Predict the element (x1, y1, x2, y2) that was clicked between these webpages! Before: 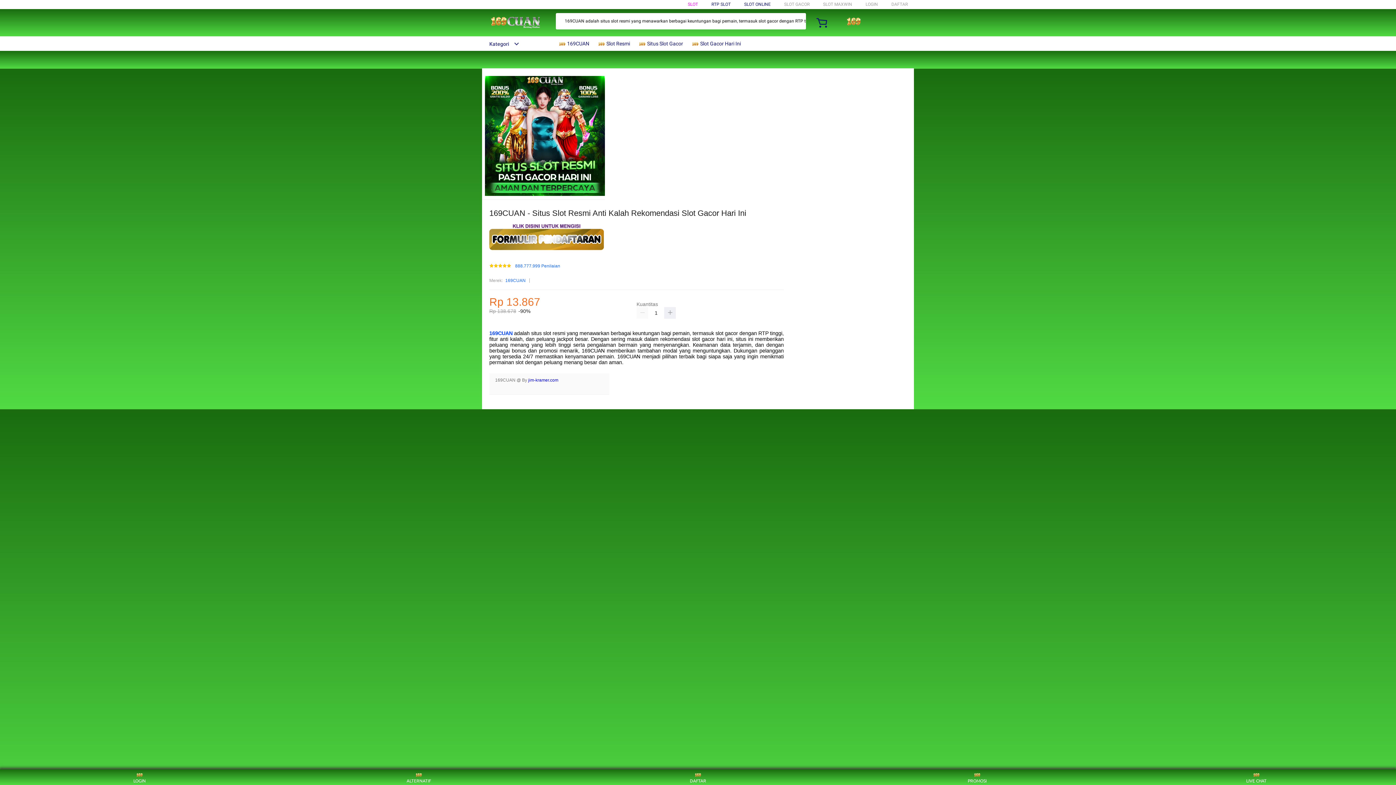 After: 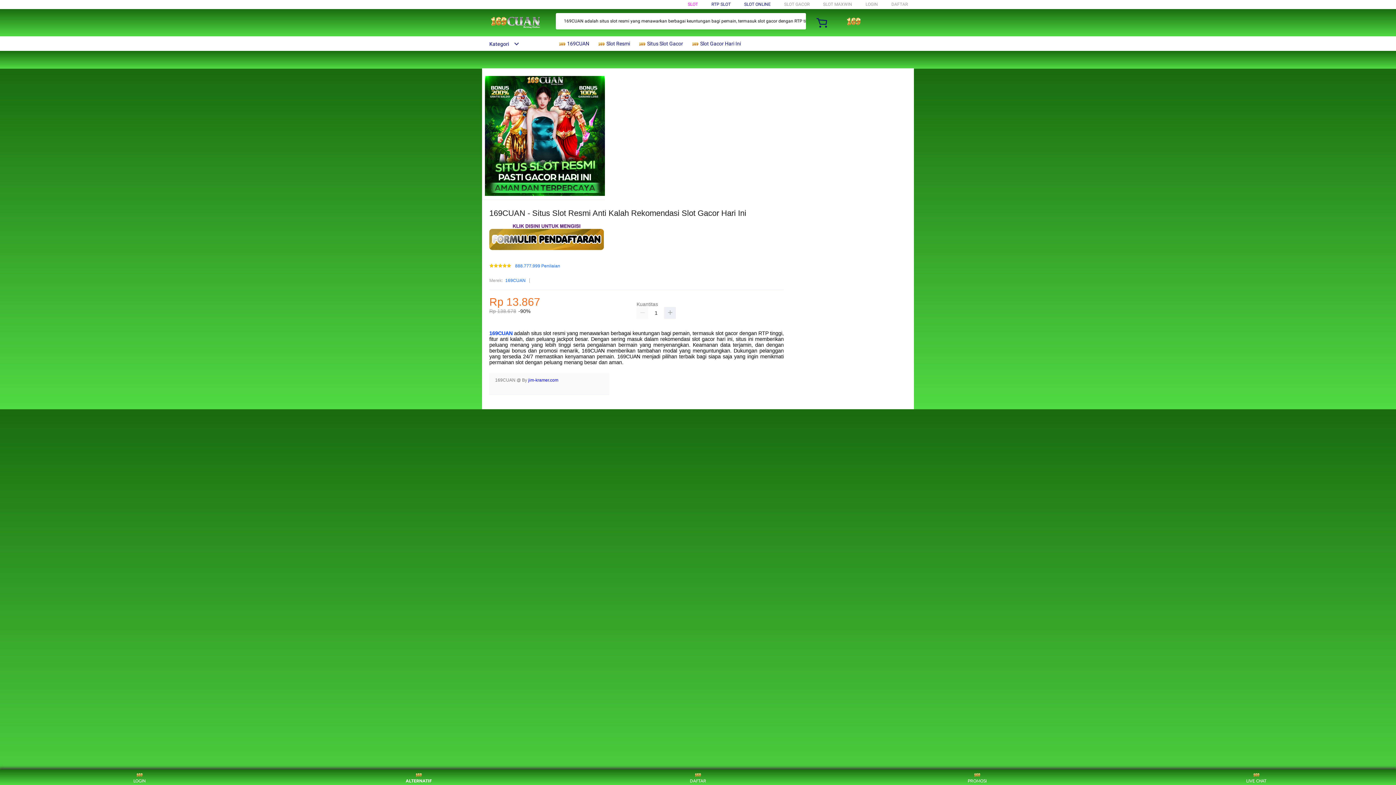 Action: label: ALTERNATIF bbox: (405, 771, 432, 783)